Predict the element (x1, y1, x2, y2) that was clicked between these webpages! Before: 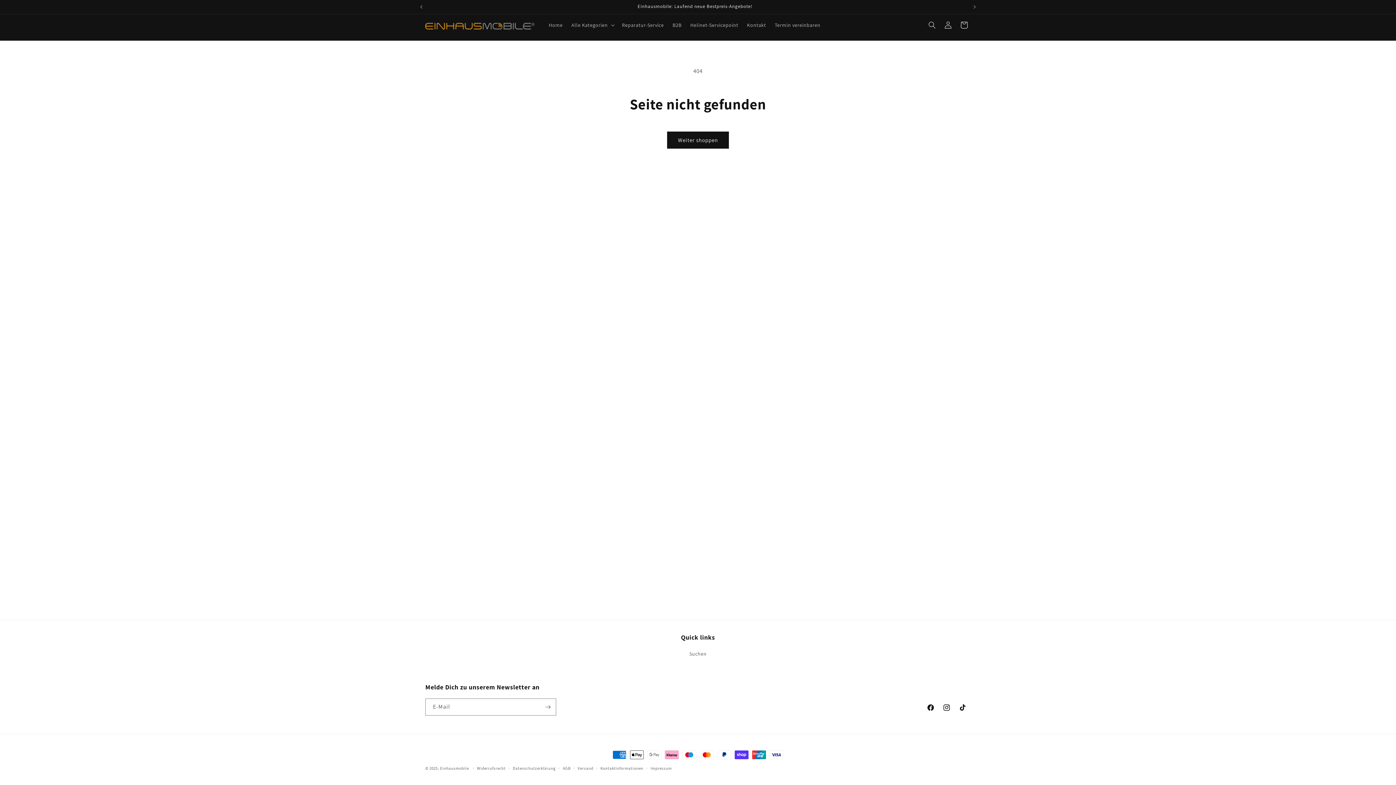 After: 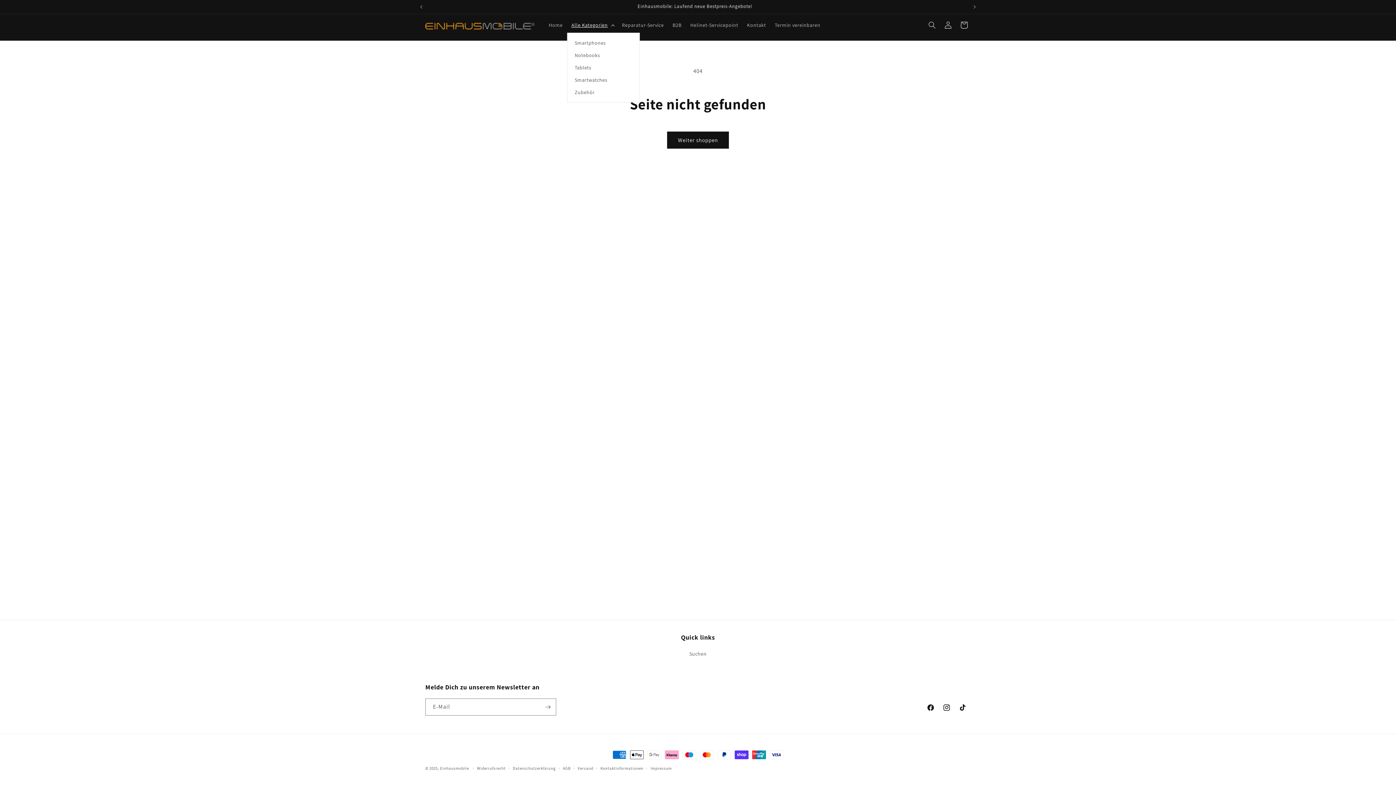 Action: label: Alle Kategorien bbox: (567, 17, 617, 32)